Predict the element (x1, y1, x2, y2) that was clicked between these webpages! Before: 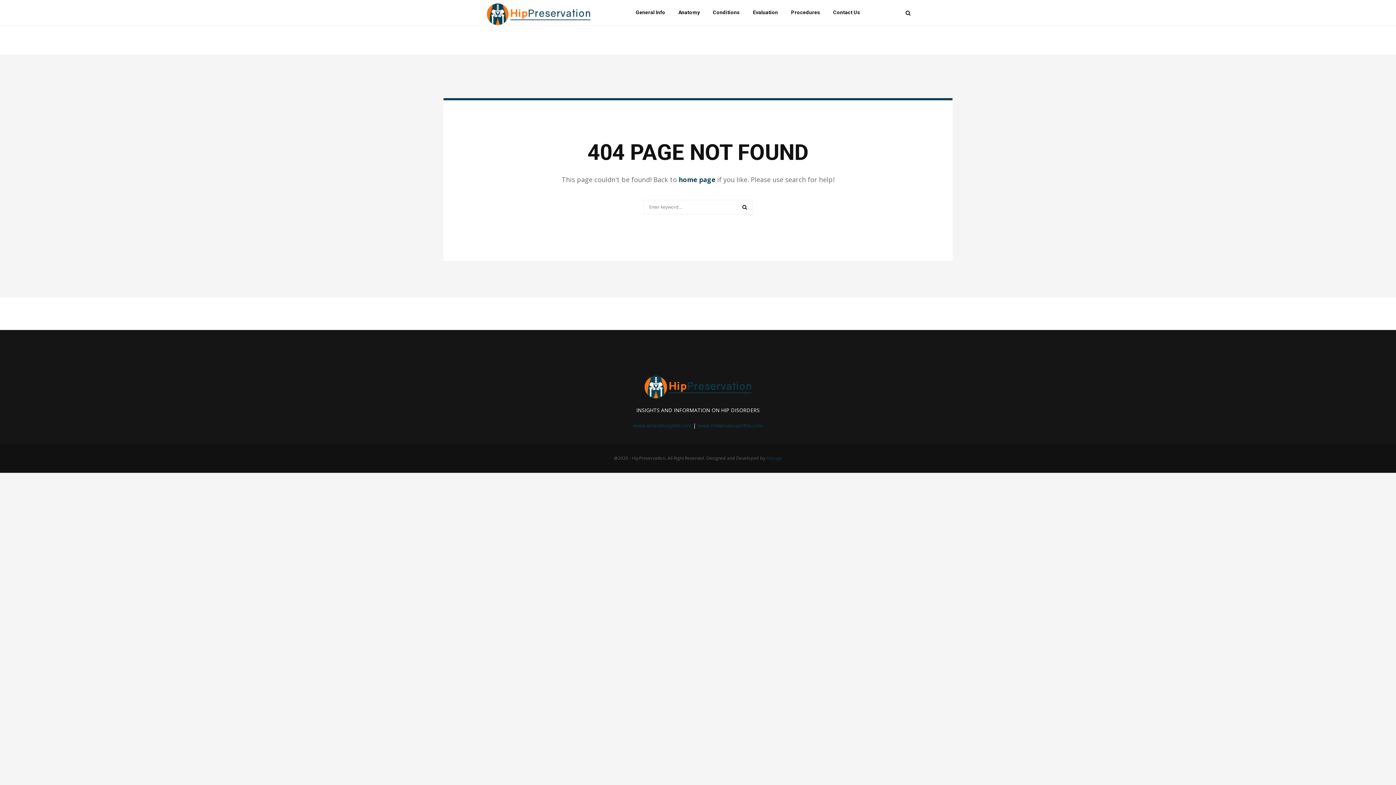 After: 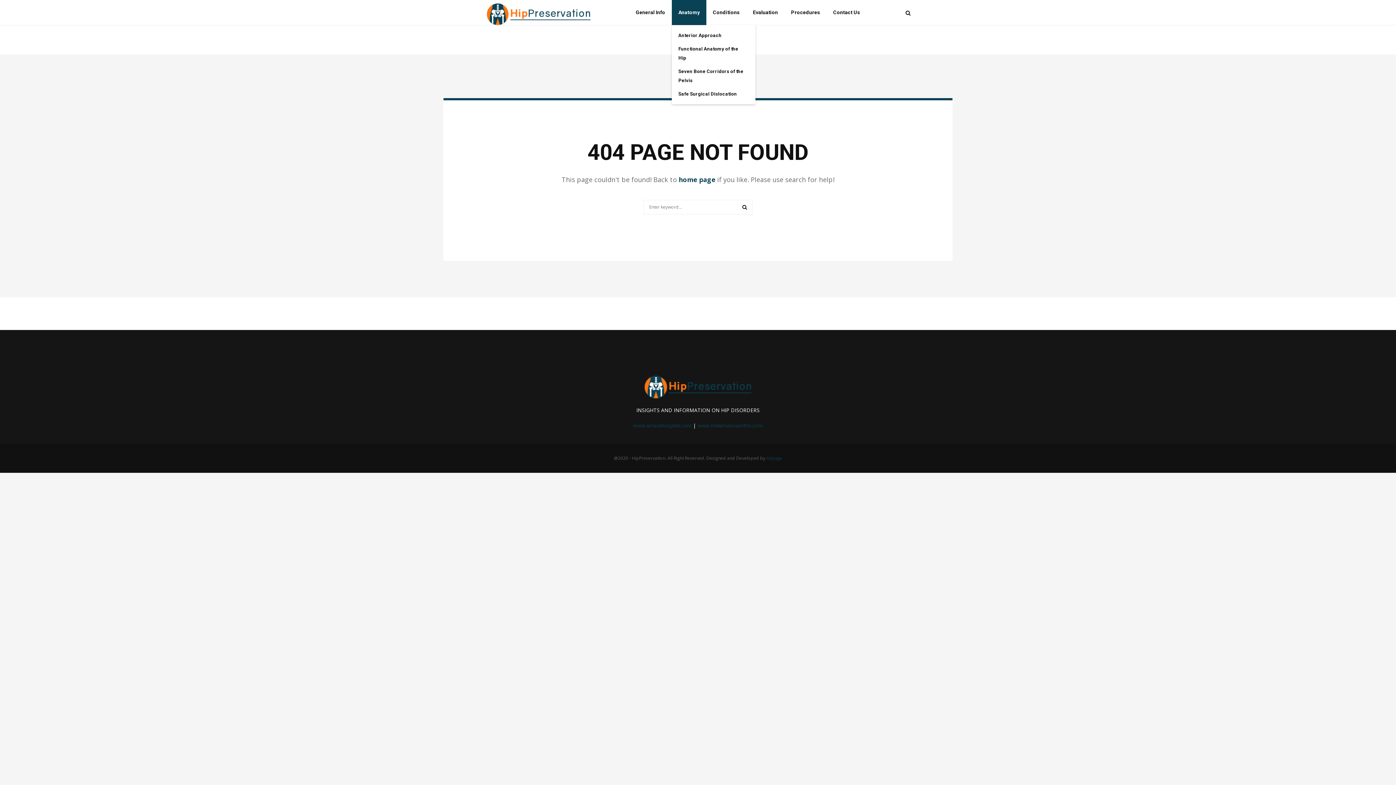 Action: label: Anatomy bbox: (671, 0, 706, 25)